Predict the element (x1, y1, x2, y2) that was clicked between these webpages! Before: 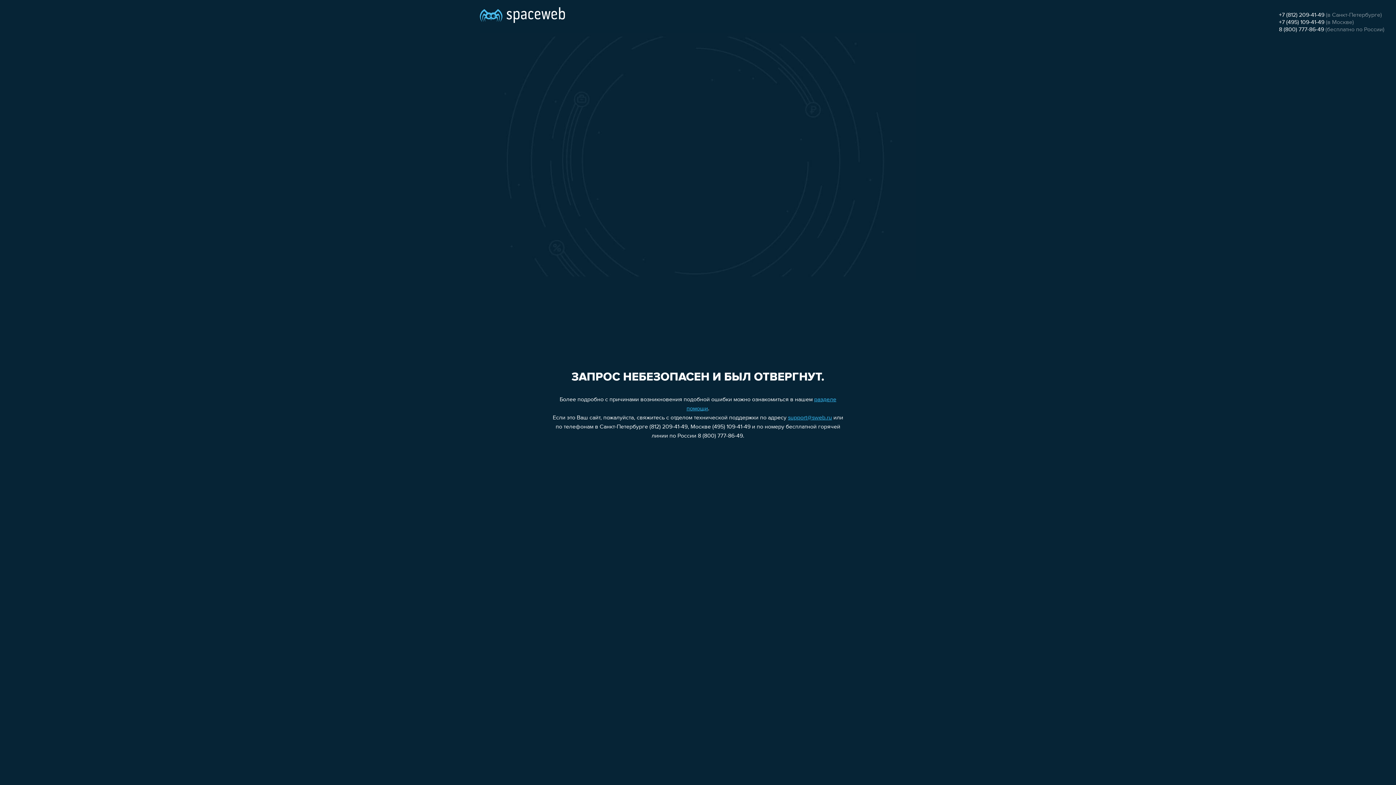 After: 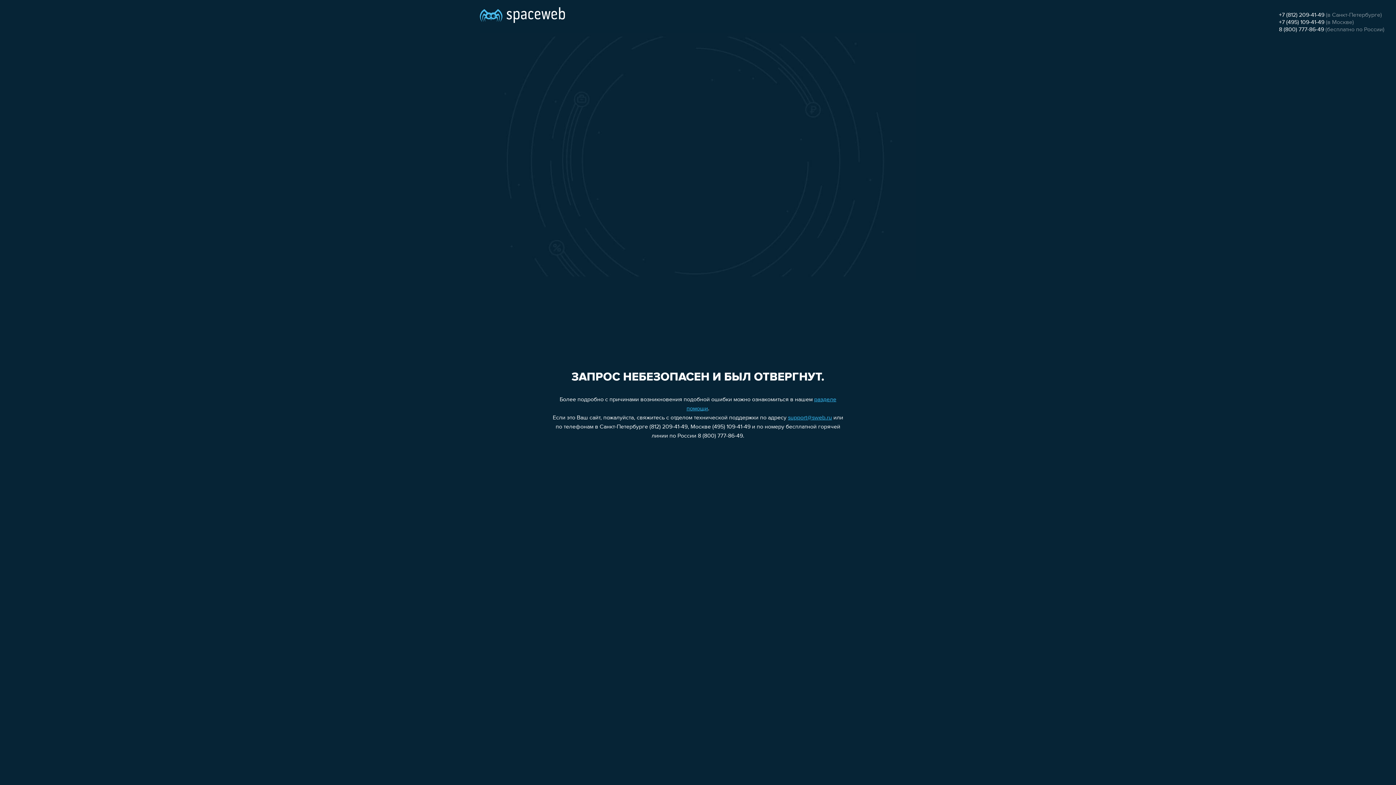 Action: bbox: (1279, 12, 1324, 18) label: +7 (812) 209-41-49